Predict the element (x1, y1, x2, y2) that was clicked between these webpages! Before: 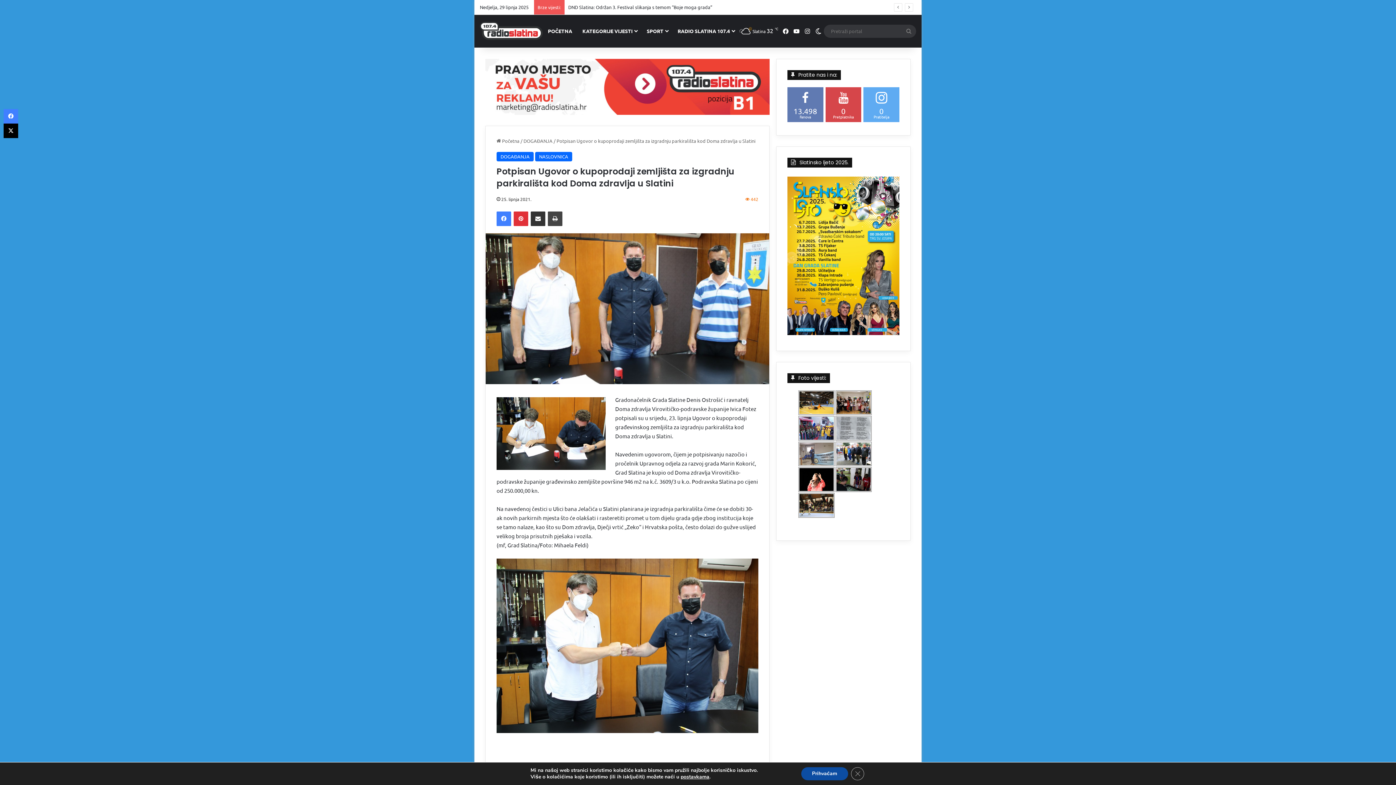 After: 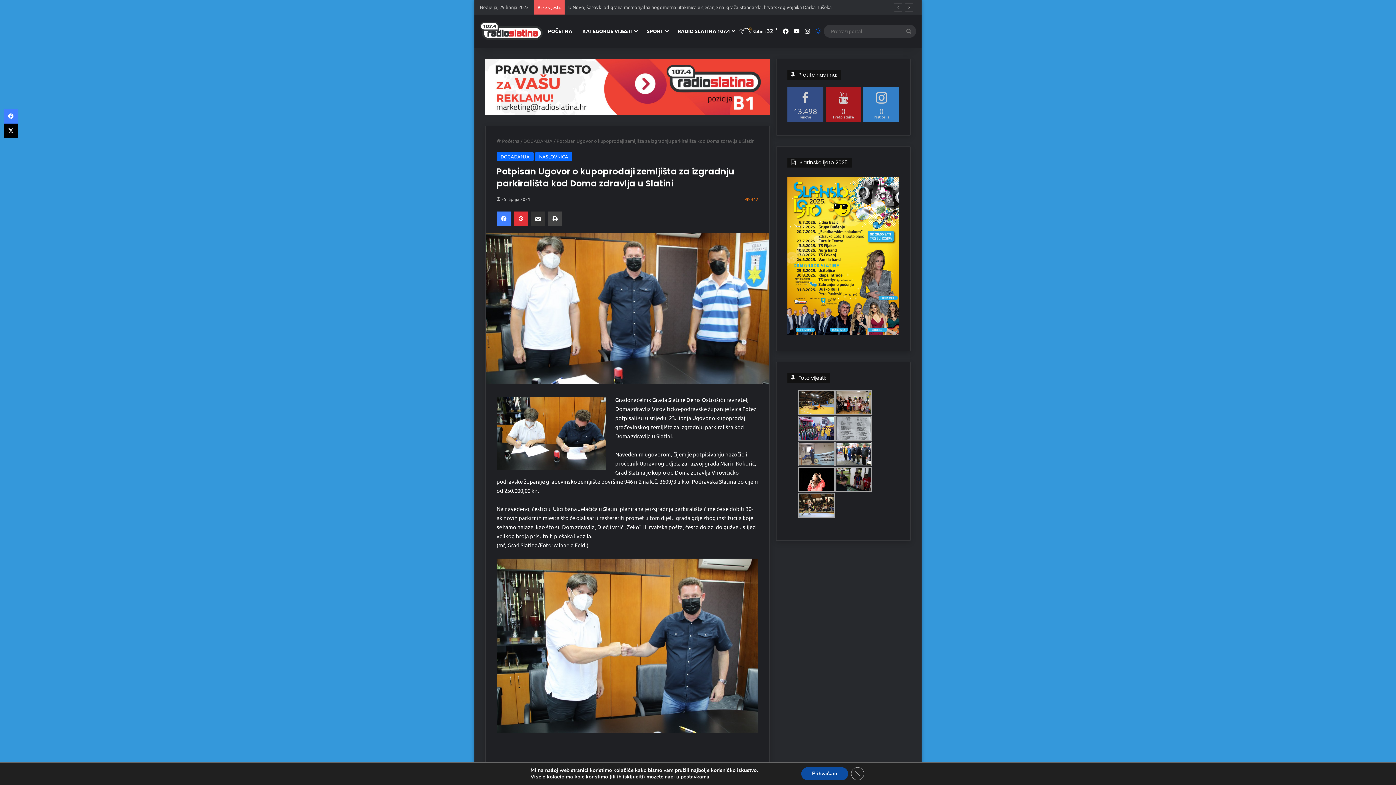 Action: label: Switch skin bbox: (813, 14, 824, 47)